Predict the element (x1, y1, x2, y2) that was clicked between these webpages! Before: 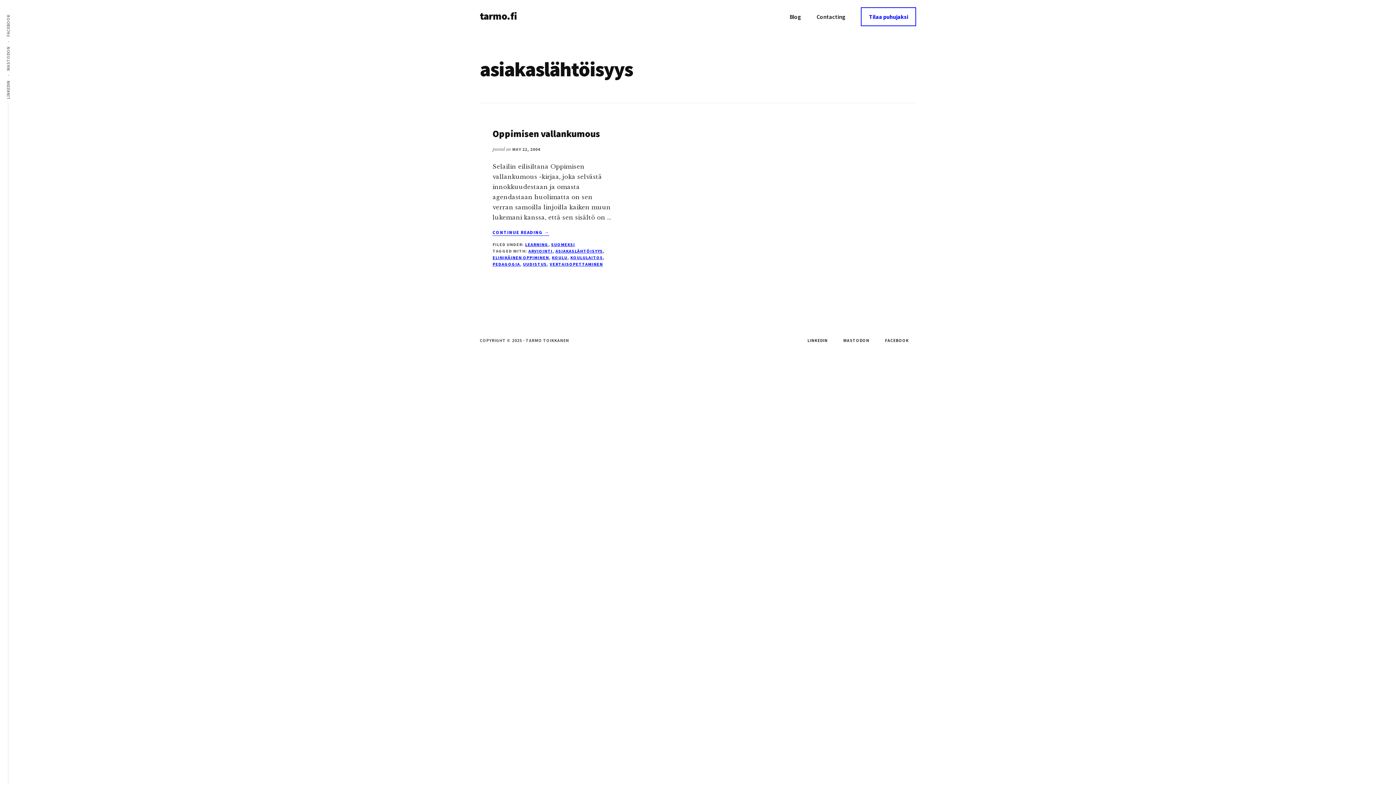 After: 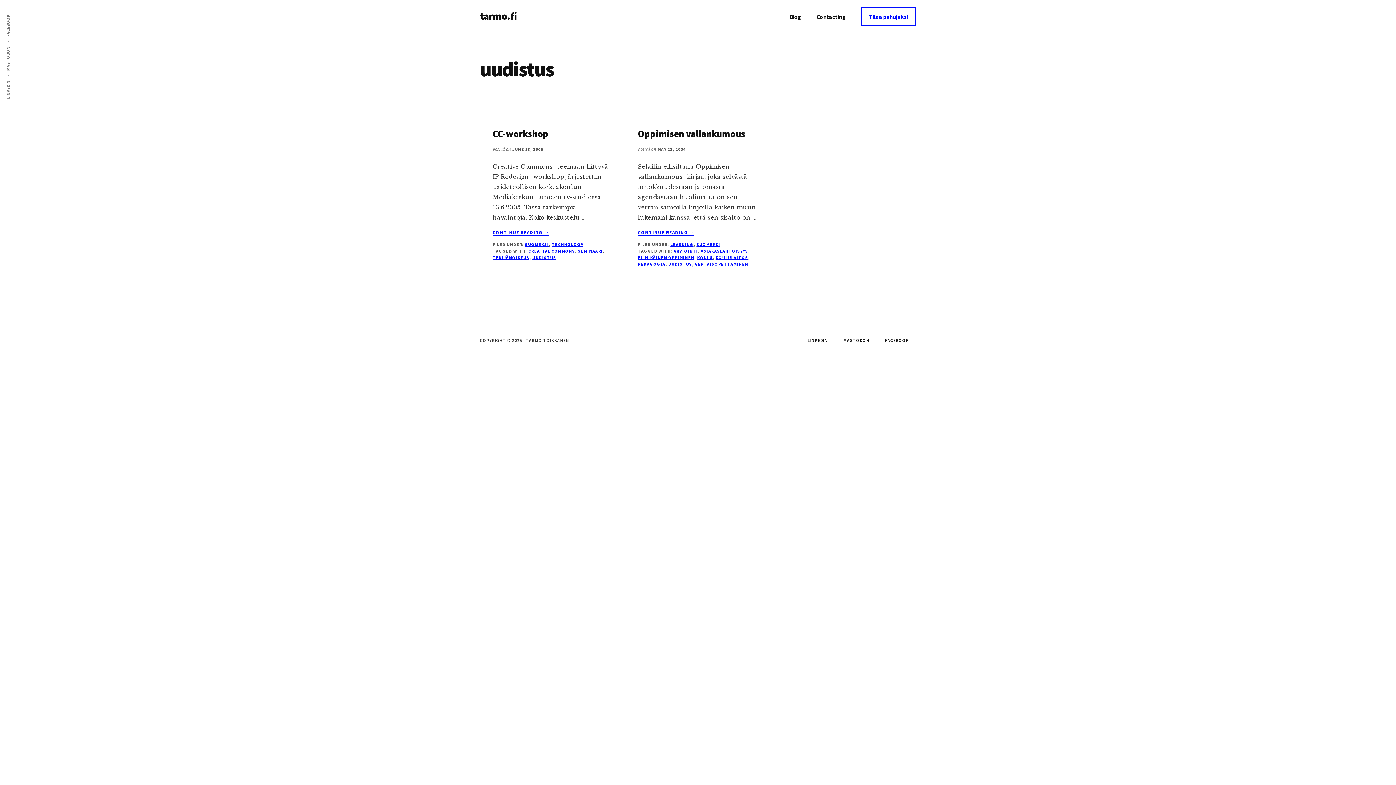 Action: label: UUDISTUS bbox: (523, 261, 547, 266)